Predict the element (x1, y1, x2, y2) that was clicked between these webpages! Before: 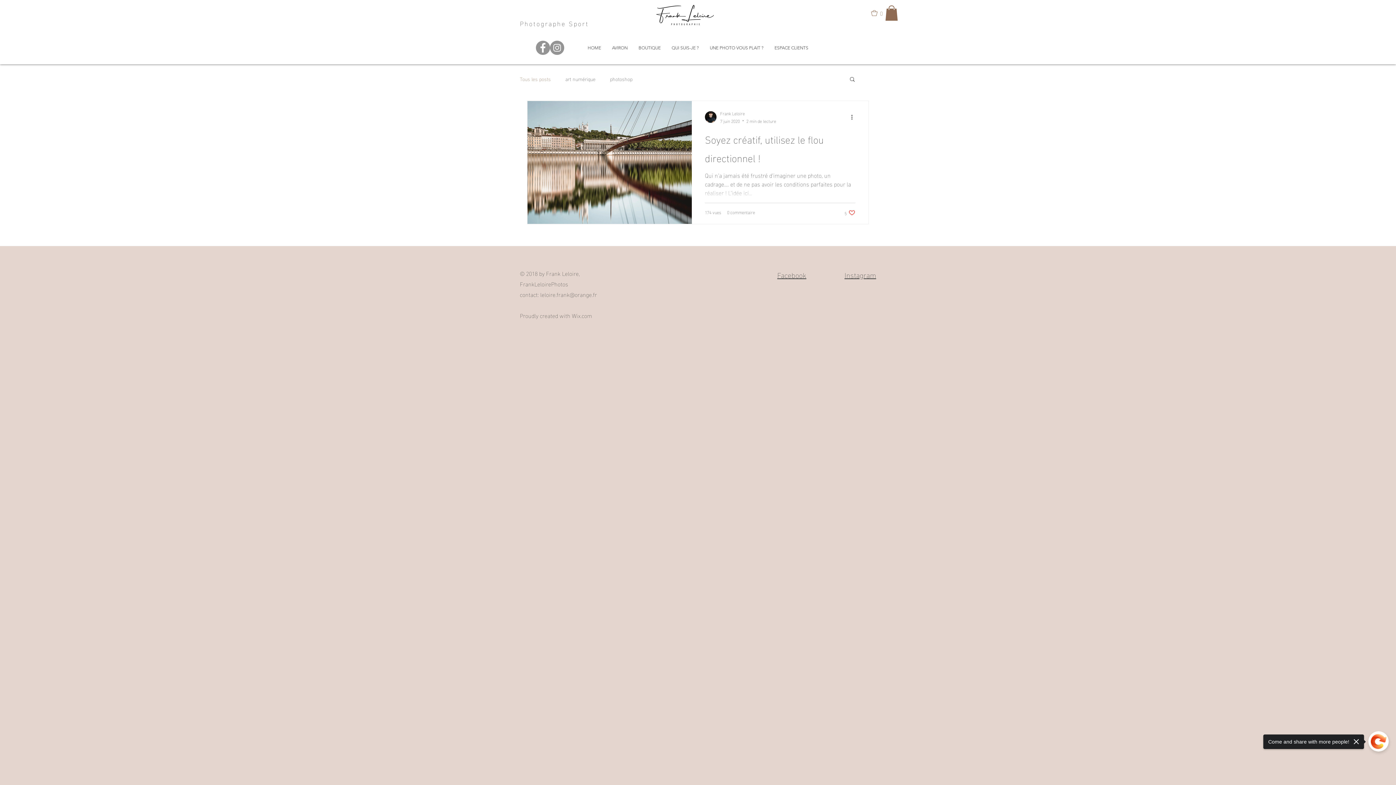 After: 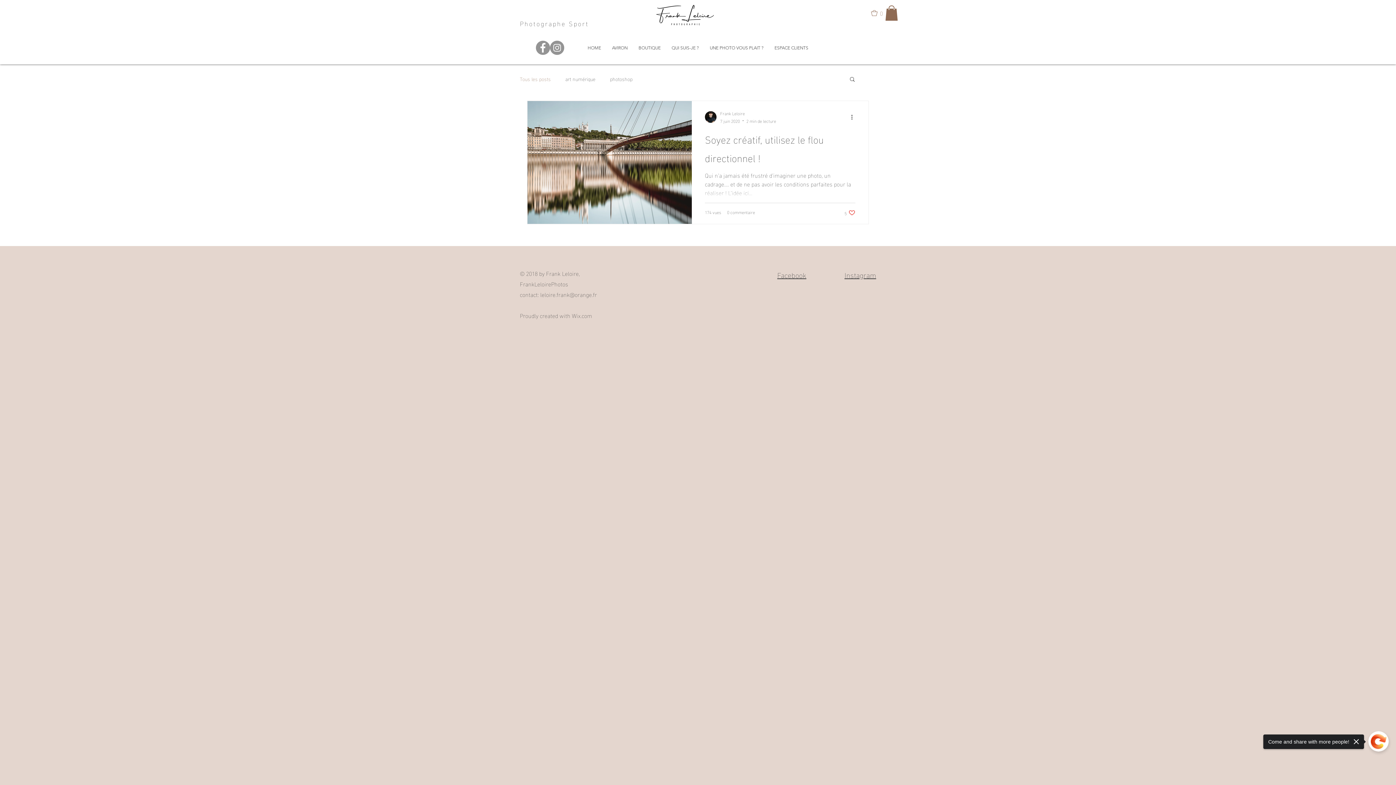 Action: bbox: (550, 40, 564, 54) label: Instagram - Grey Circle